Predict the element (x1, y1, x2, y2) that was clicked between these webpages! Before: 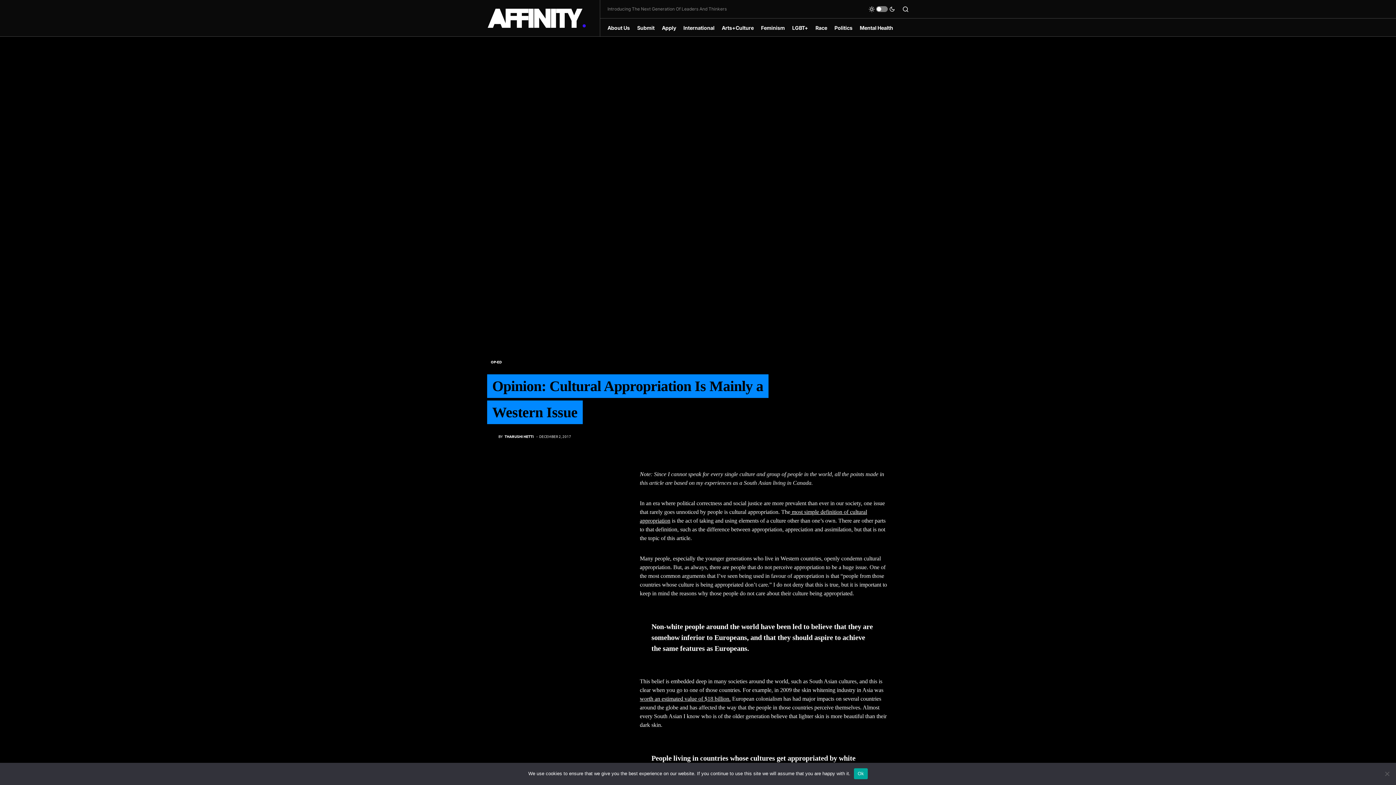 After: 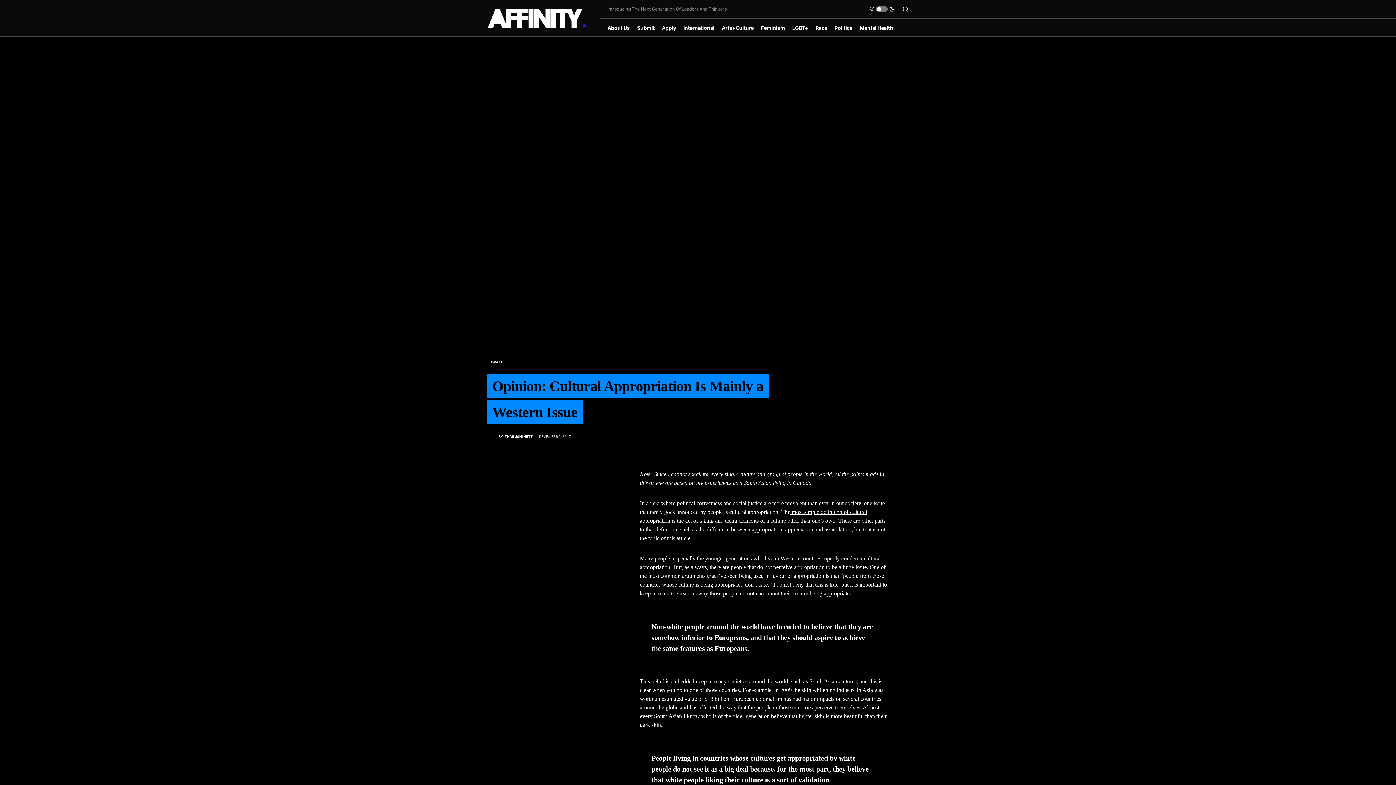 Action: bbox: (854, 768, 867, 779) label: Ok